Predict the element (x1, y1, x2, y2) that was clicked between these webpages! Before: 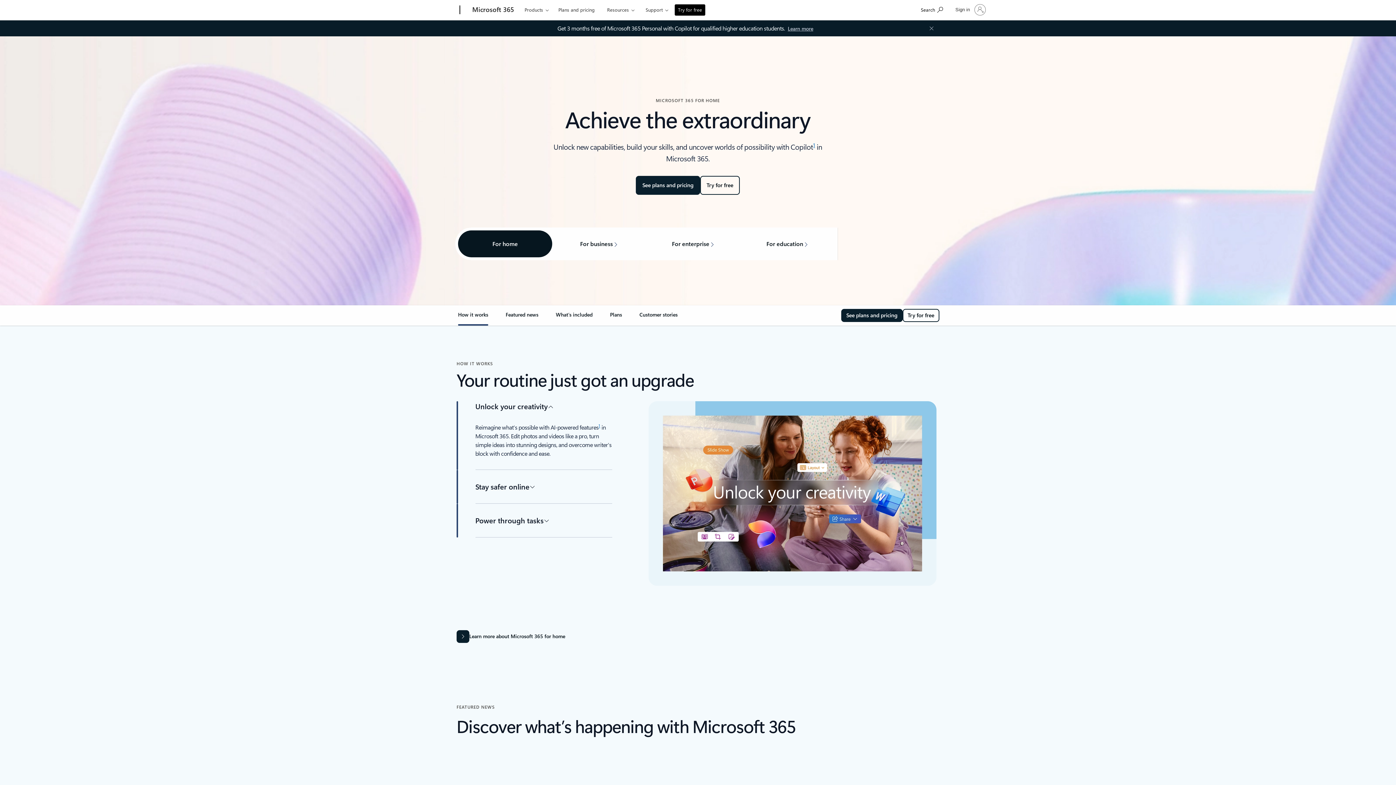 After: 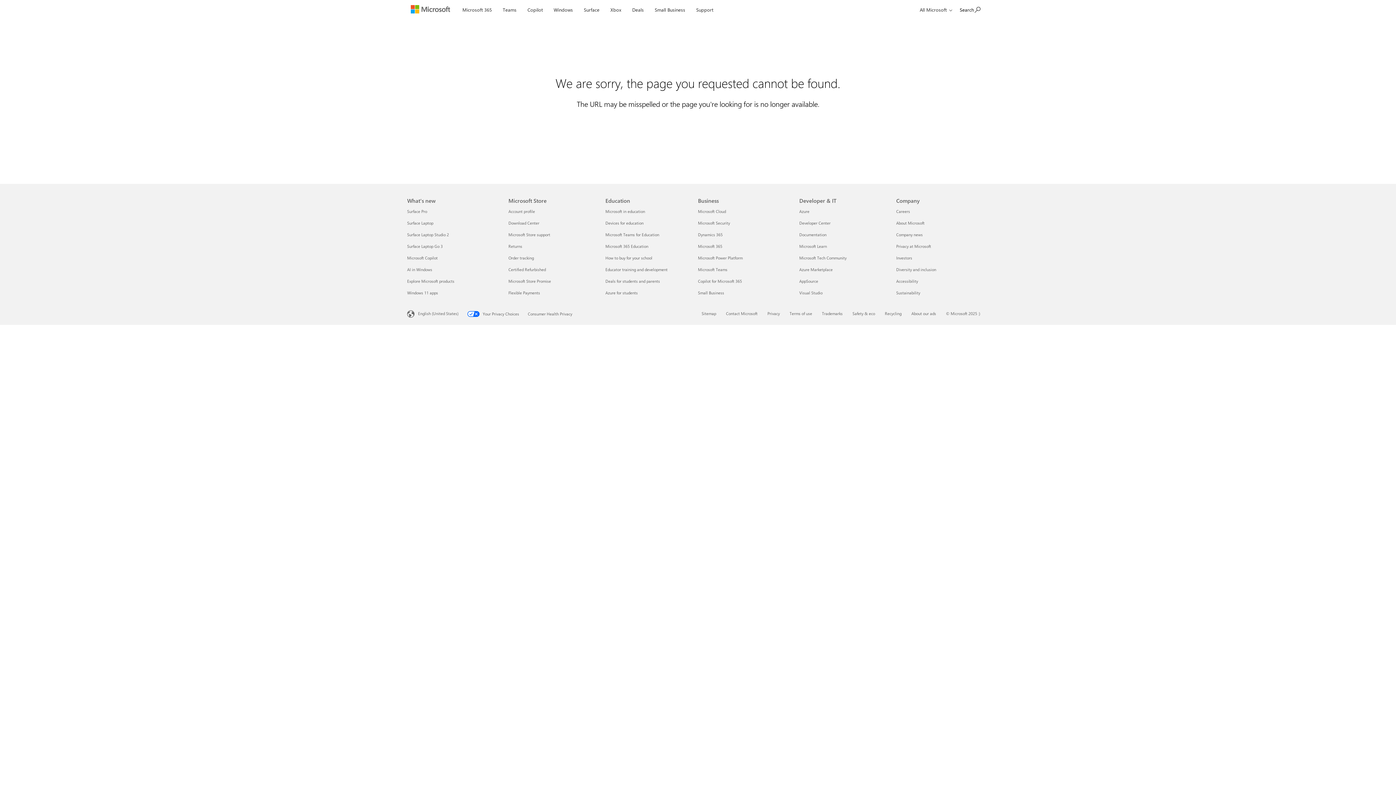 Action: bbox: (552, 230, 646, 257) label: For business